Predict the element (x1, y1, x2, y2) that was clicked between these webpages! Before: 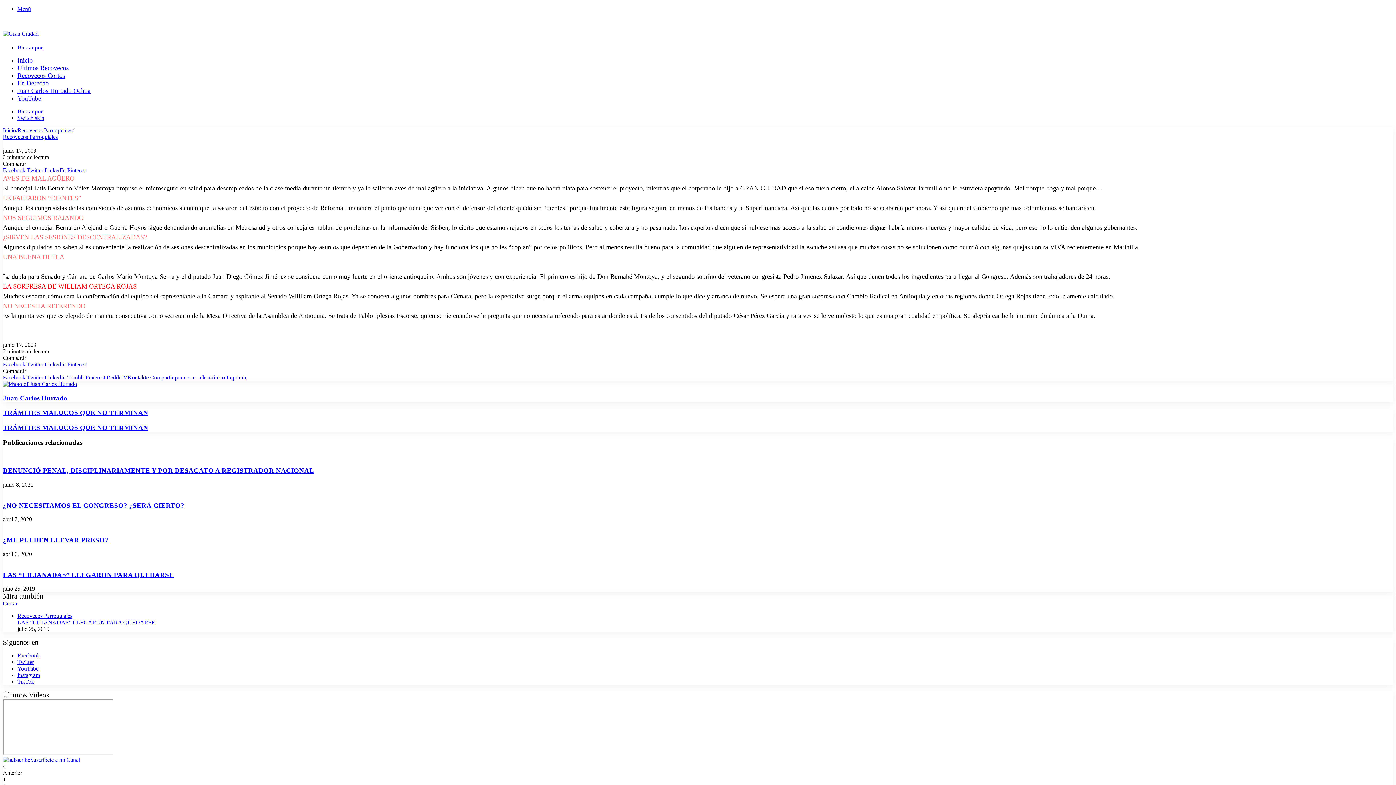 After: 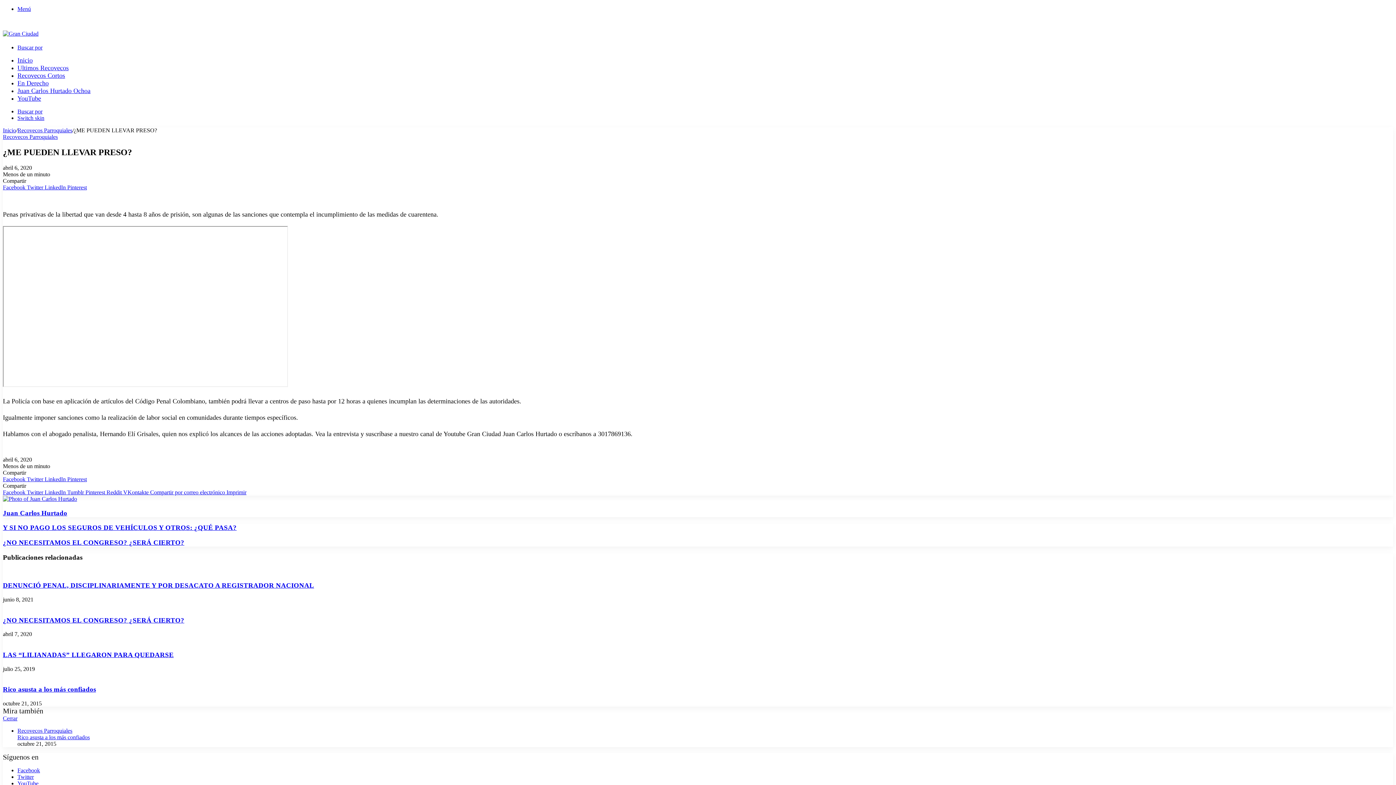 Action: label: ¿ME PUEDEN LLEVAR PRESO? bbox: (2, 536, 108, 544)